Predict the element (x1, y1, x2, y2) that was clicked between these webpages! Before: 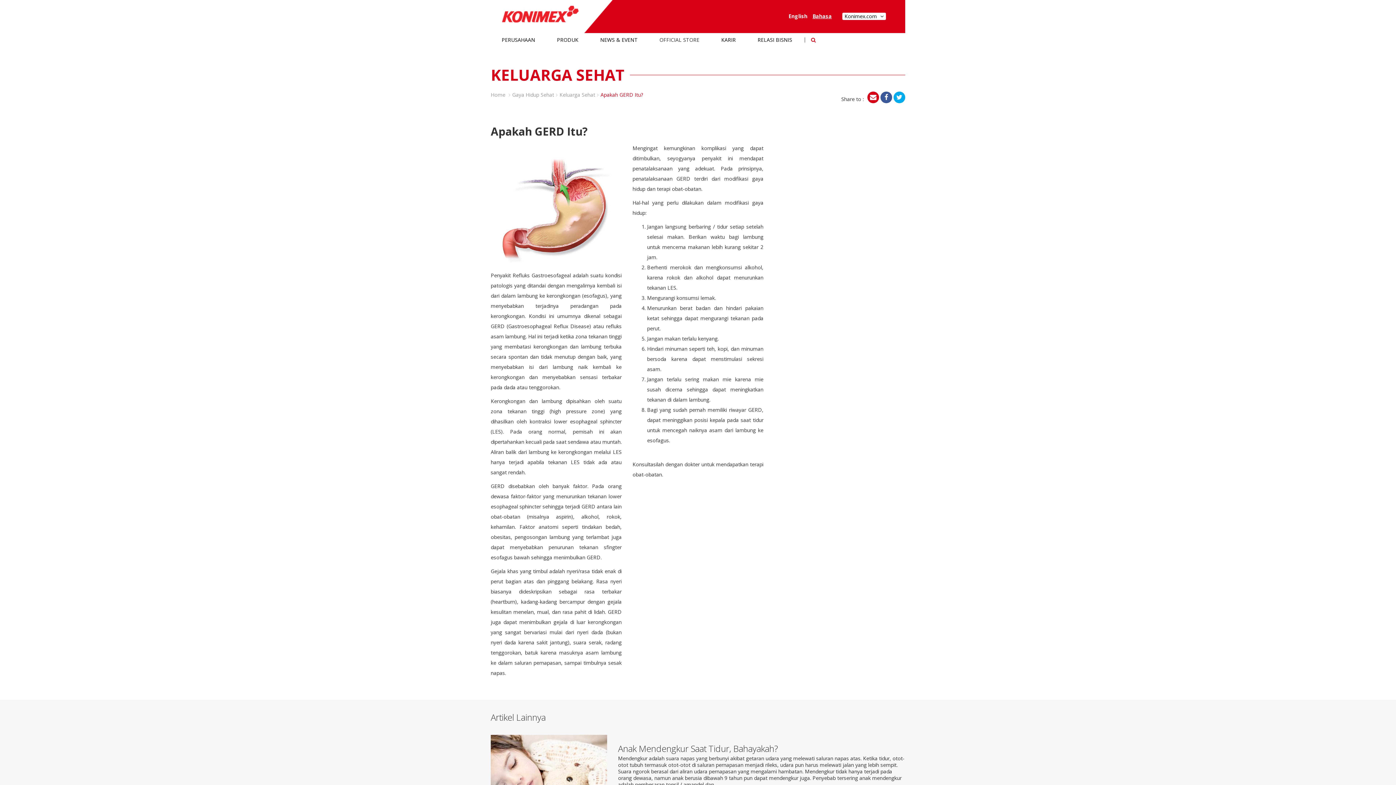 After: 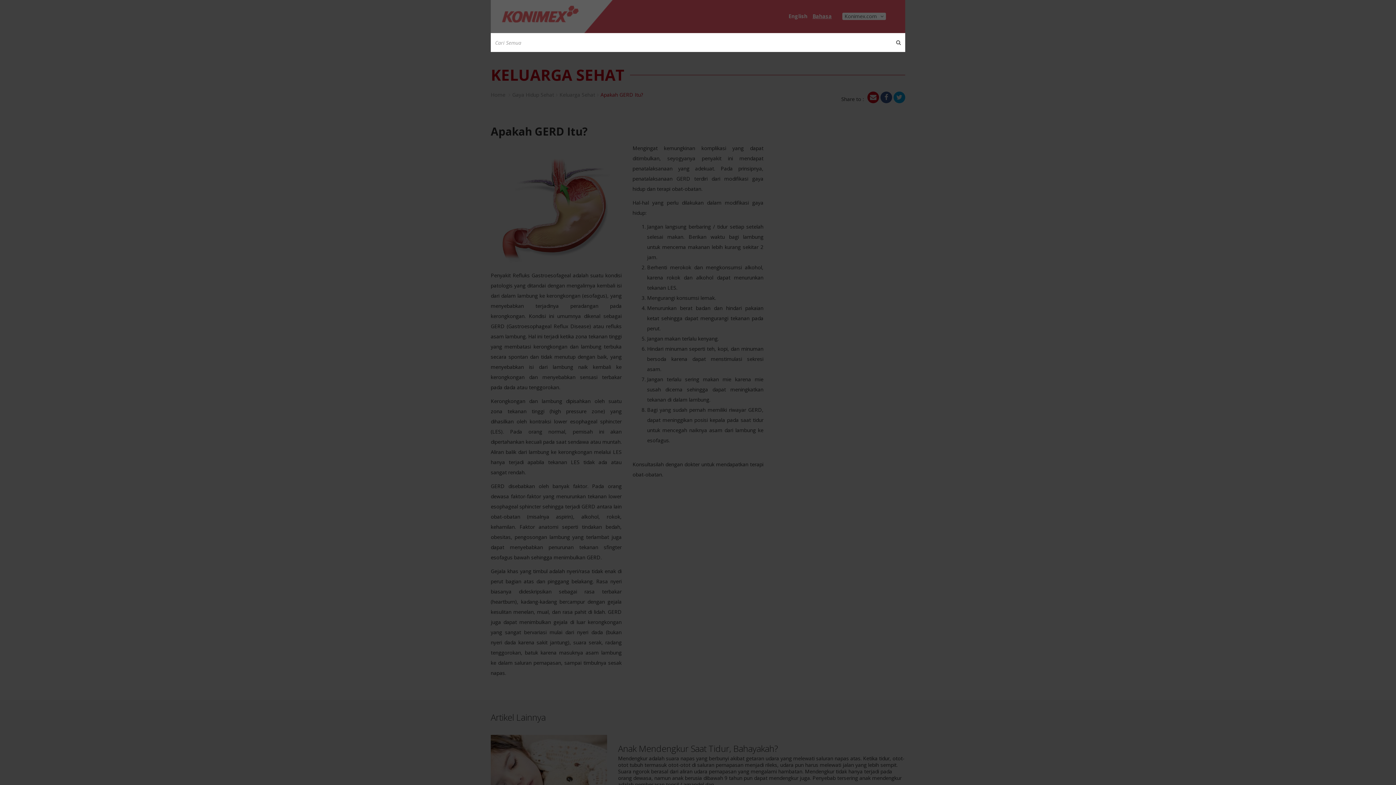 Action: bbox: (804, 33, 822, 46)